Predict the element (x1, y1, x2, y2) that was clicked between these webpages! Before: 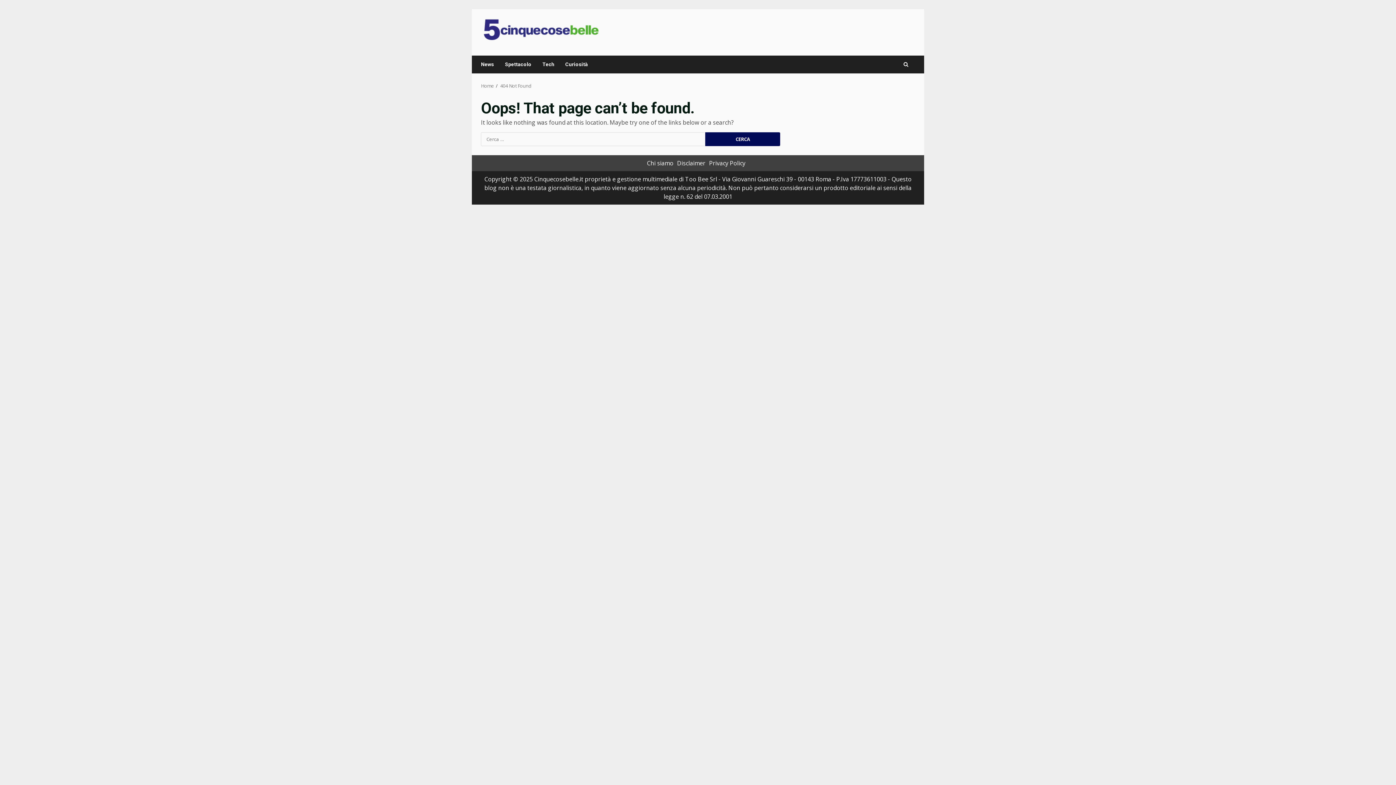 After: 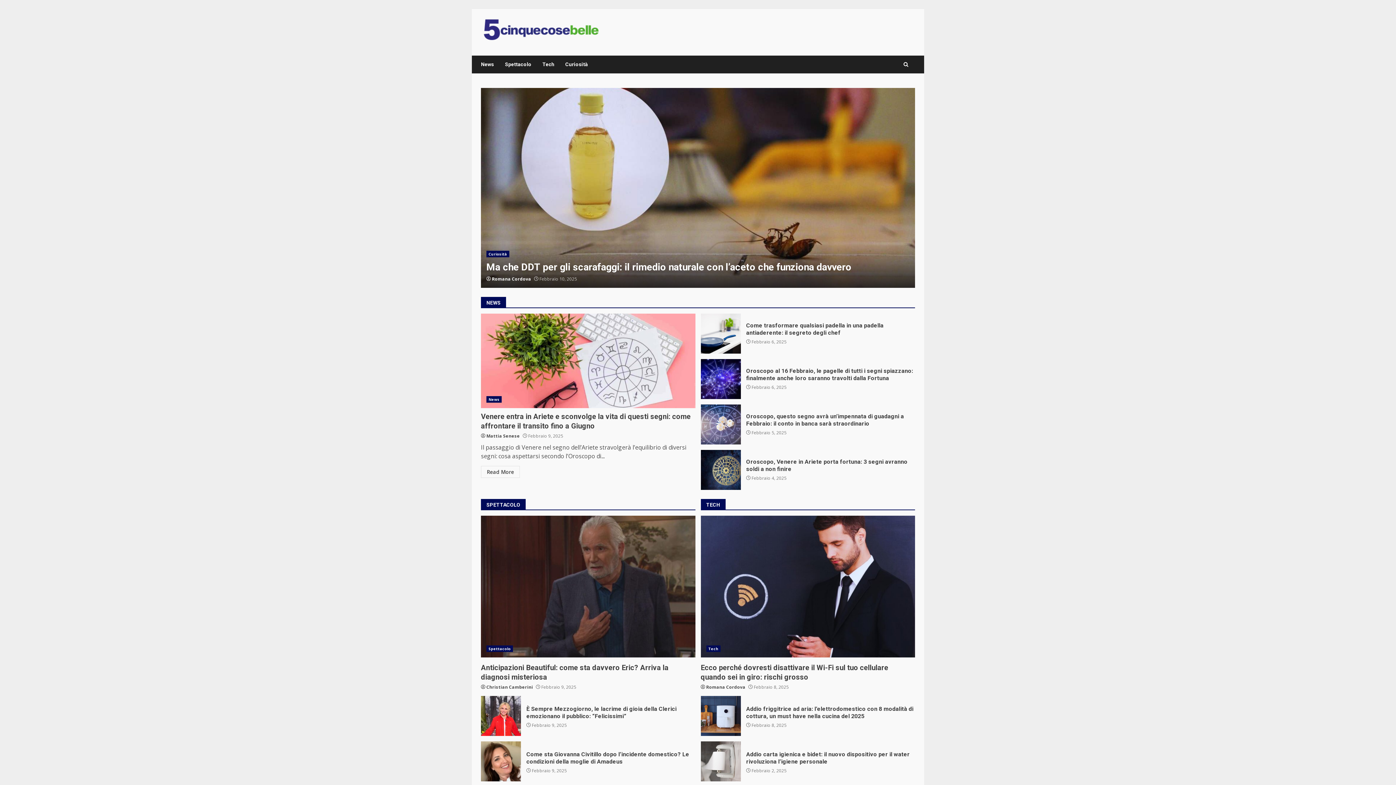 Action: label: Home bbox: (481, 82, 494, 89)